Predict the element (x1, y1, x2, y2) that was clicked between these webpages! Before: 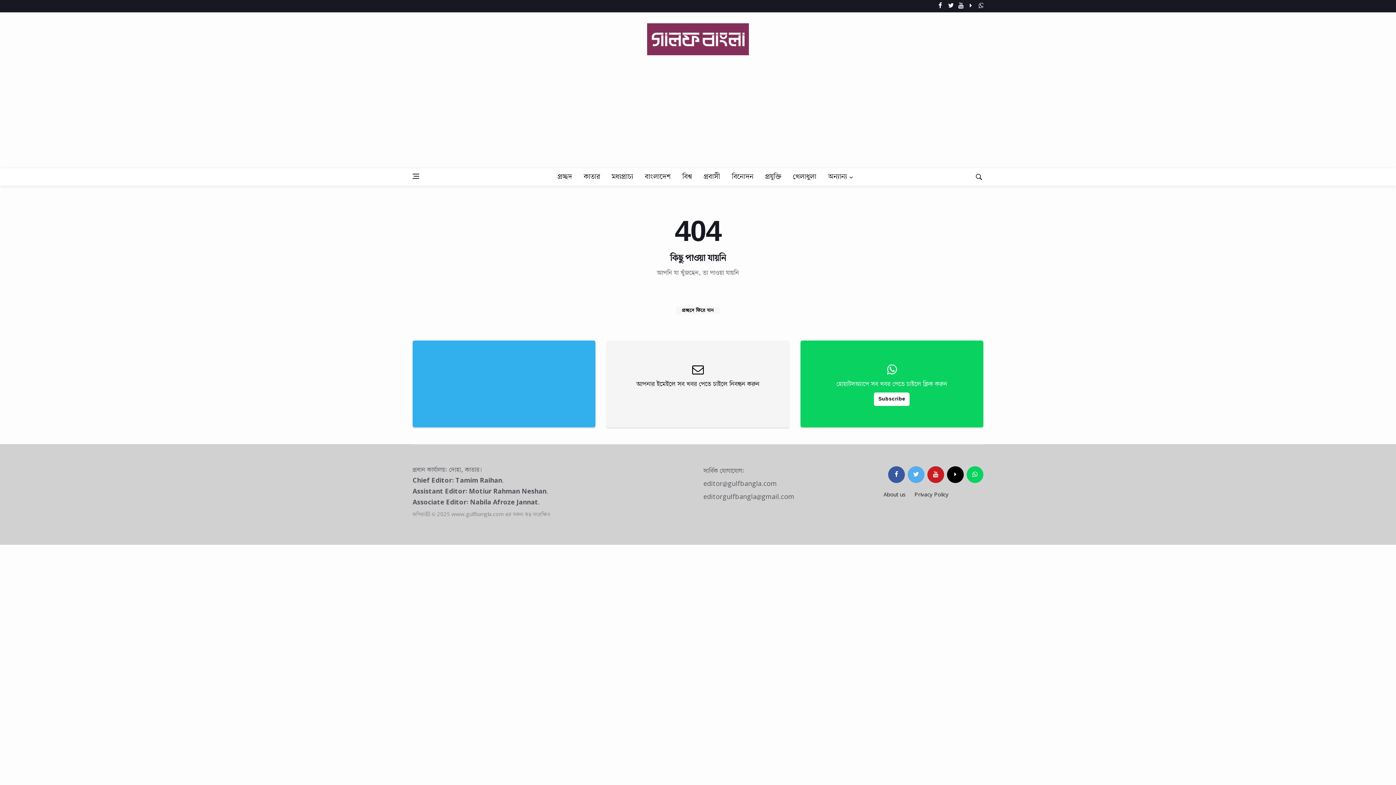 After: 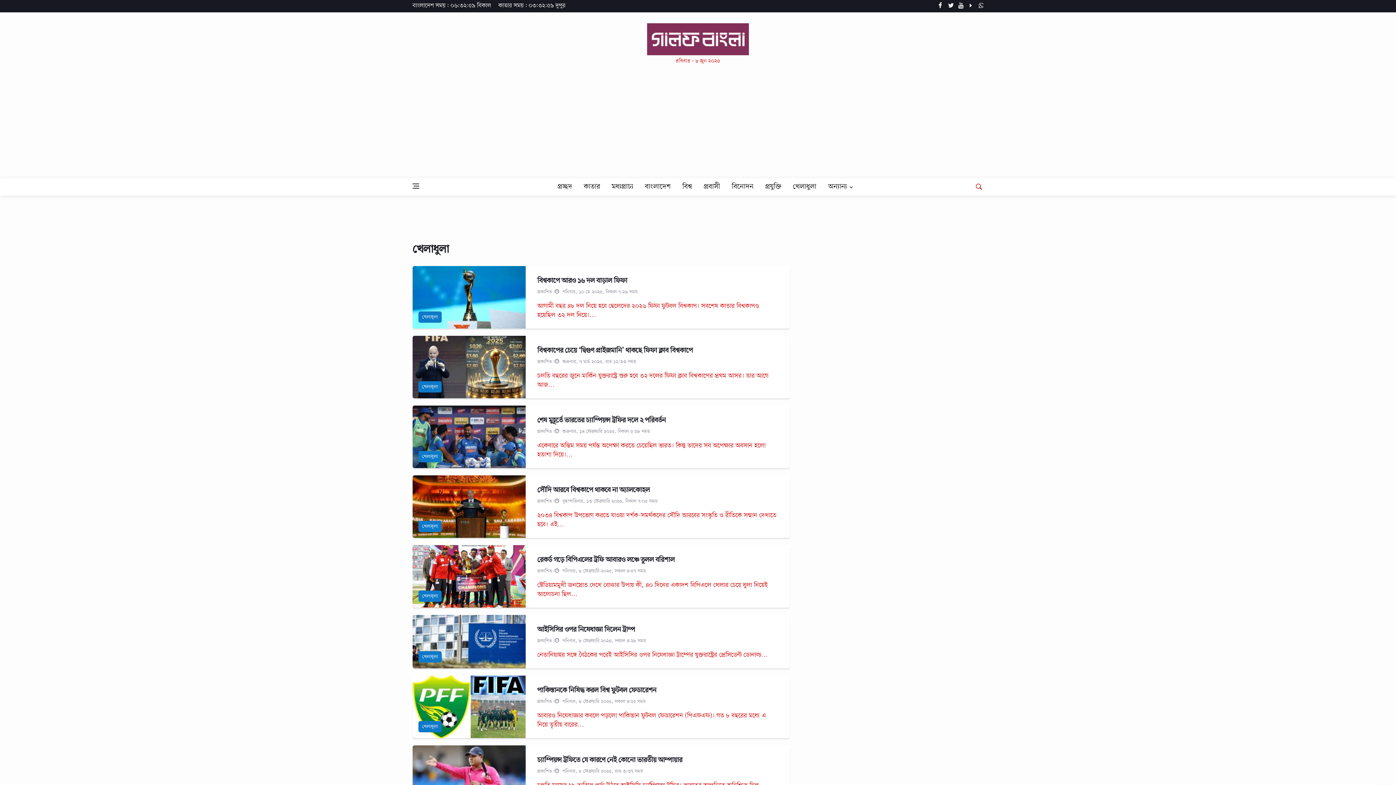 Action: label: খেলাধুলা bbox: (787, 168, 823, 185)